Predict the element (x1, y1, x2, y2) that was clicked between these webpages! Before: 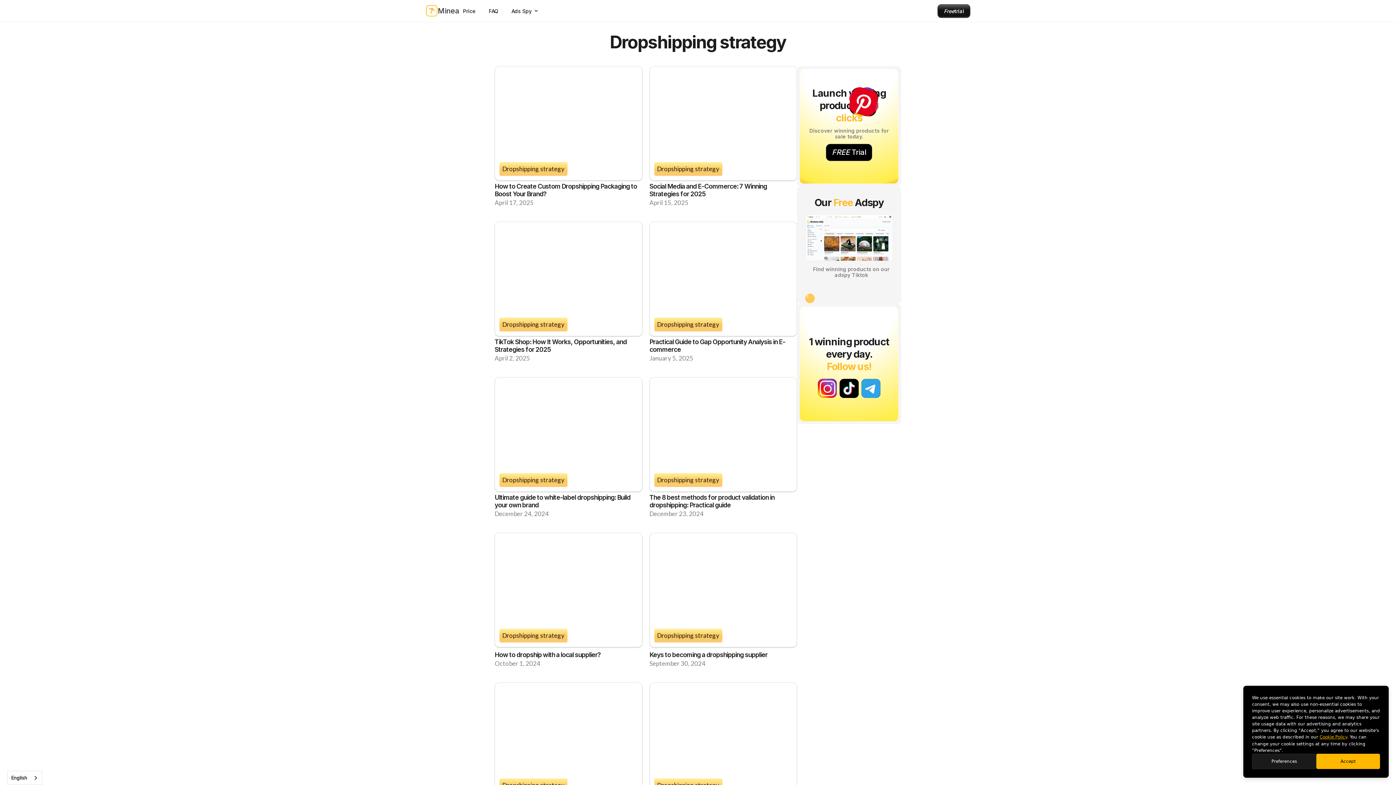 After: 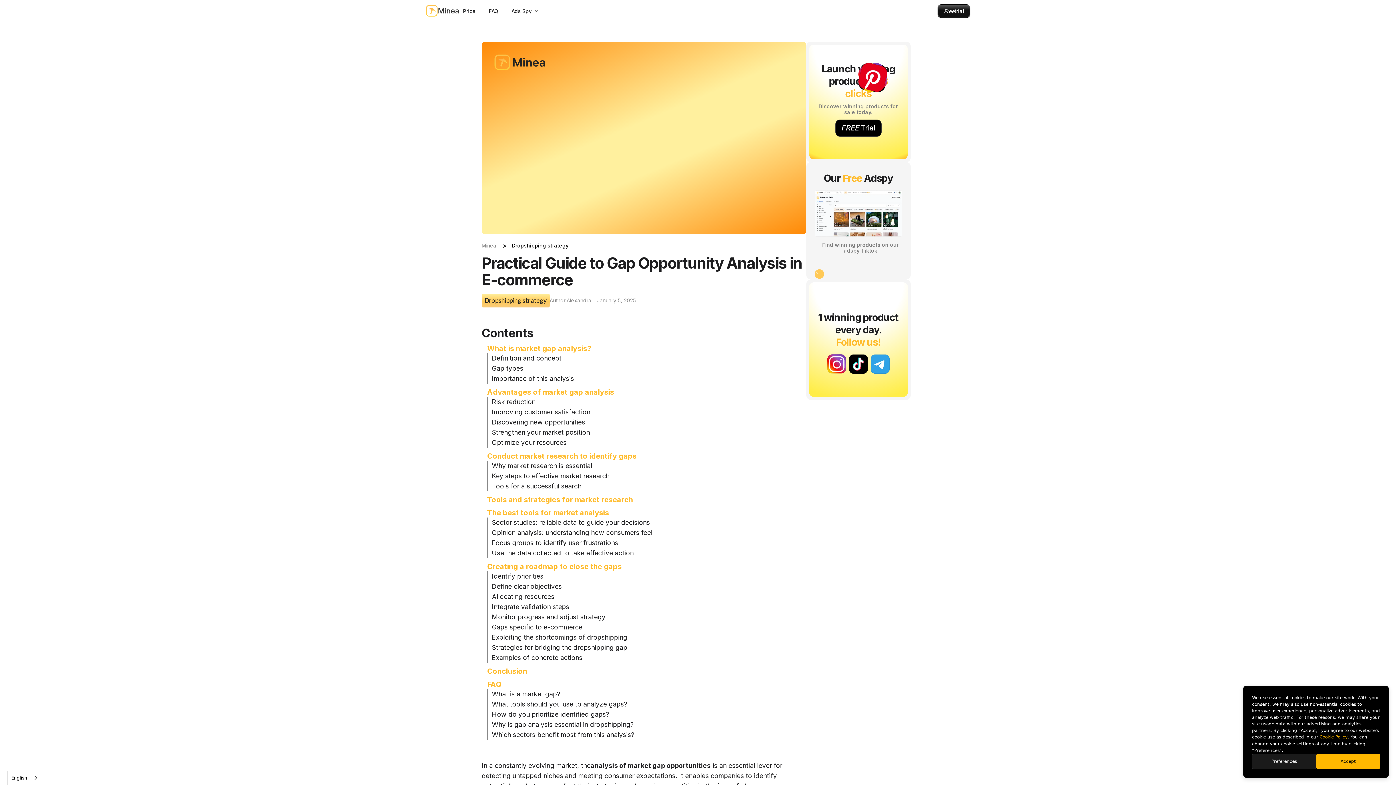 Action: label: Dropshipping strategy bbox: (649, 221, 797, 336)